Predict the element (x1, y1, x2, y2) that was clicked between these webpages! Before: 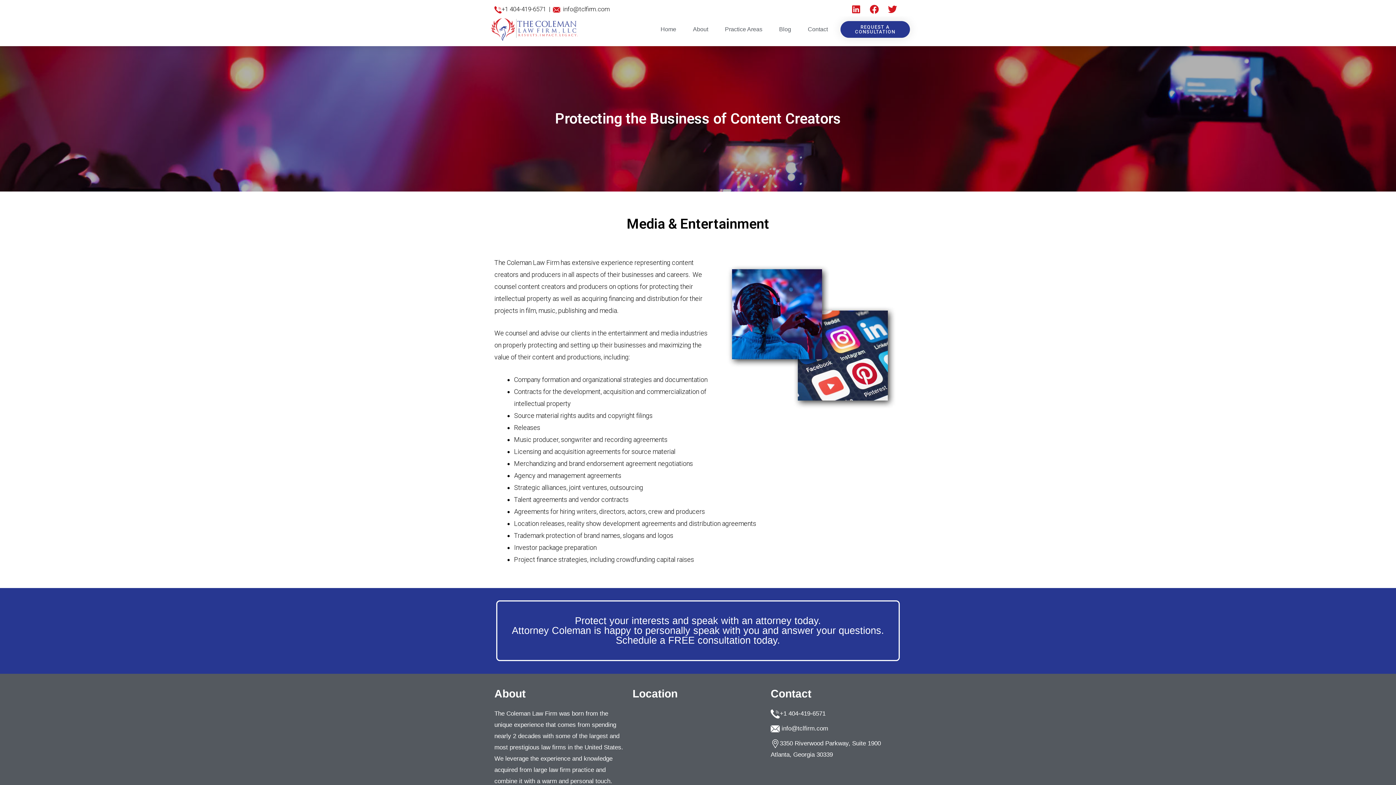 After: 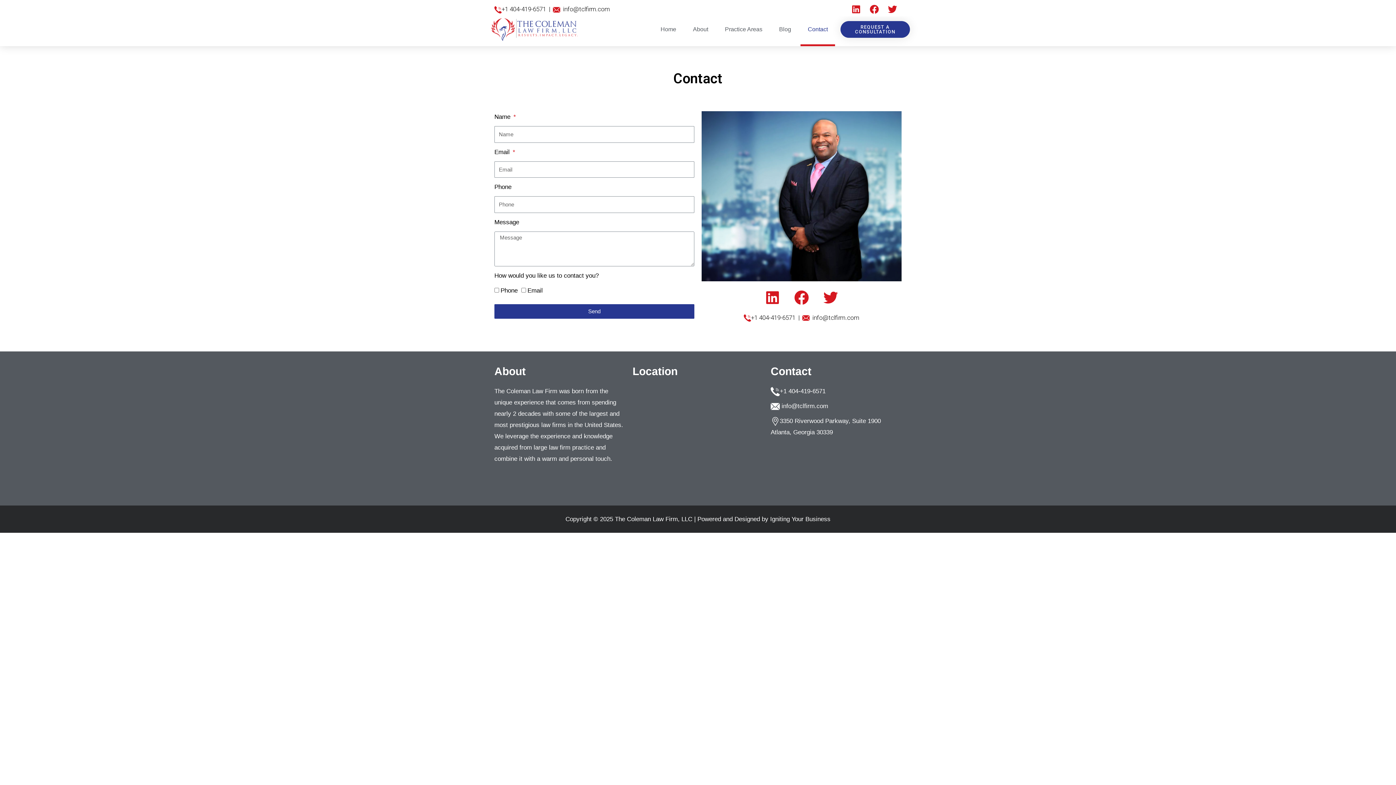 Action: bbox: (496, 600, 900, 661) label: Protect your interests and speak with an attorney today.
Attorney Coleman is happy to personally speak with you and answer your questions.
Schedule a FREE consultation today.